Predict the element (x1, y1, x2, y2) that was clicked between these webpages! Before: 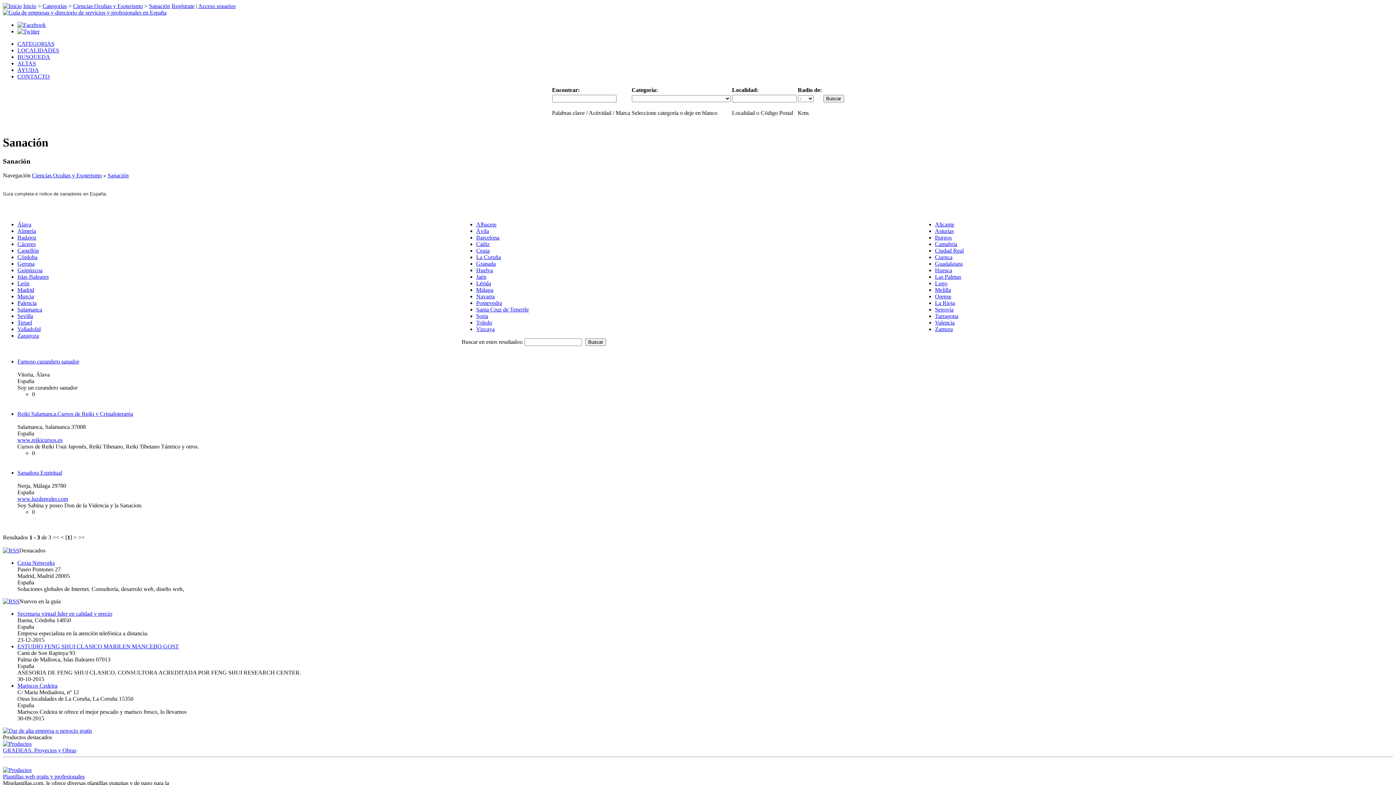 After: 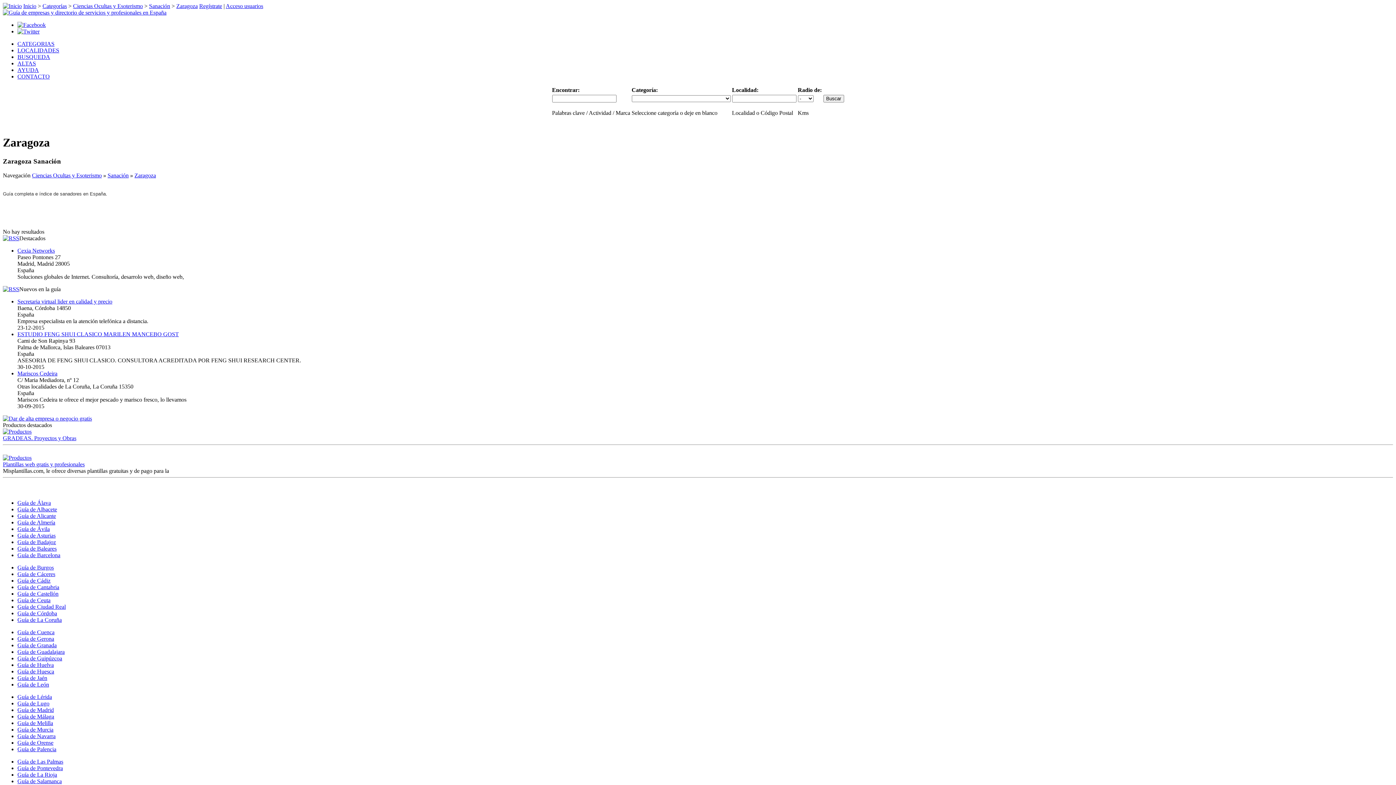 Action: bbox: (17, 332, 38, 338) label: Zaragoza